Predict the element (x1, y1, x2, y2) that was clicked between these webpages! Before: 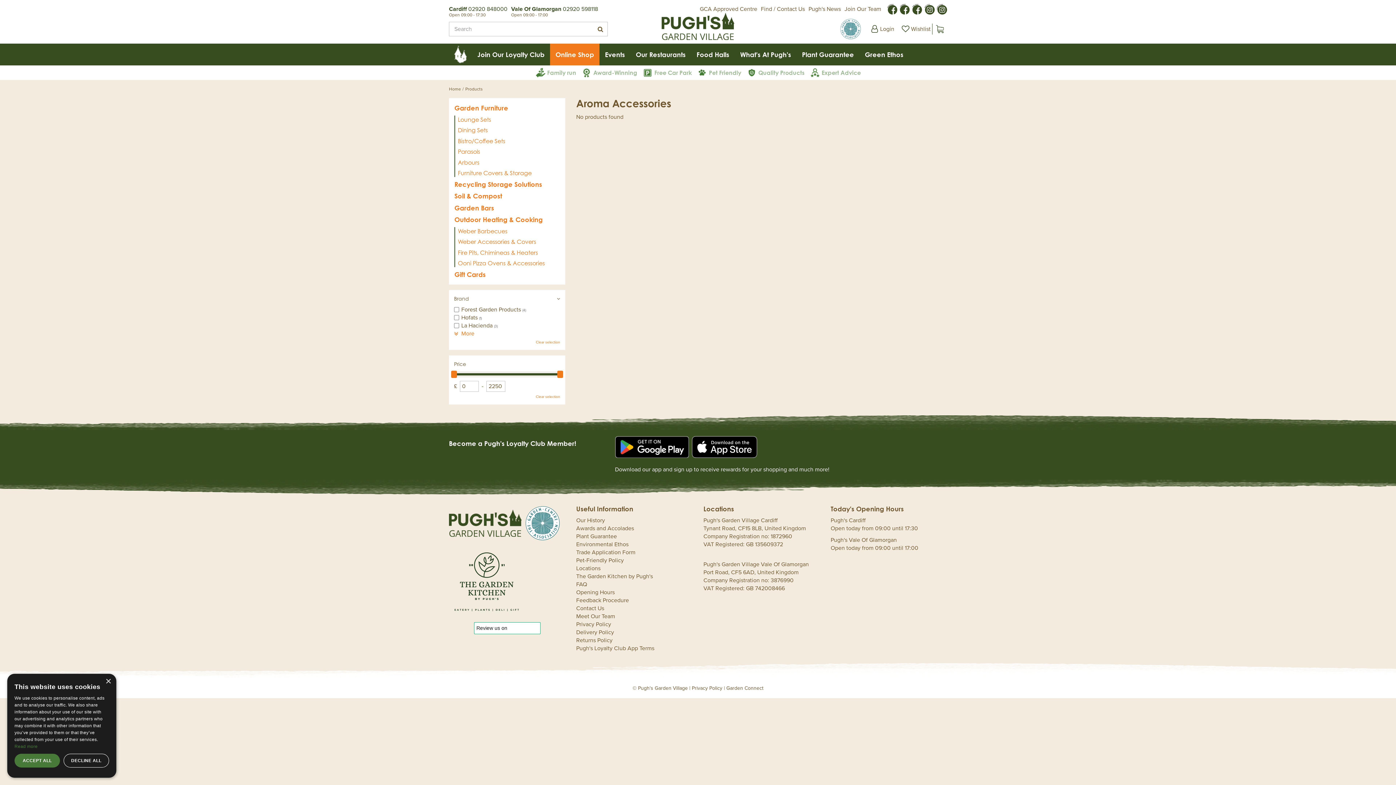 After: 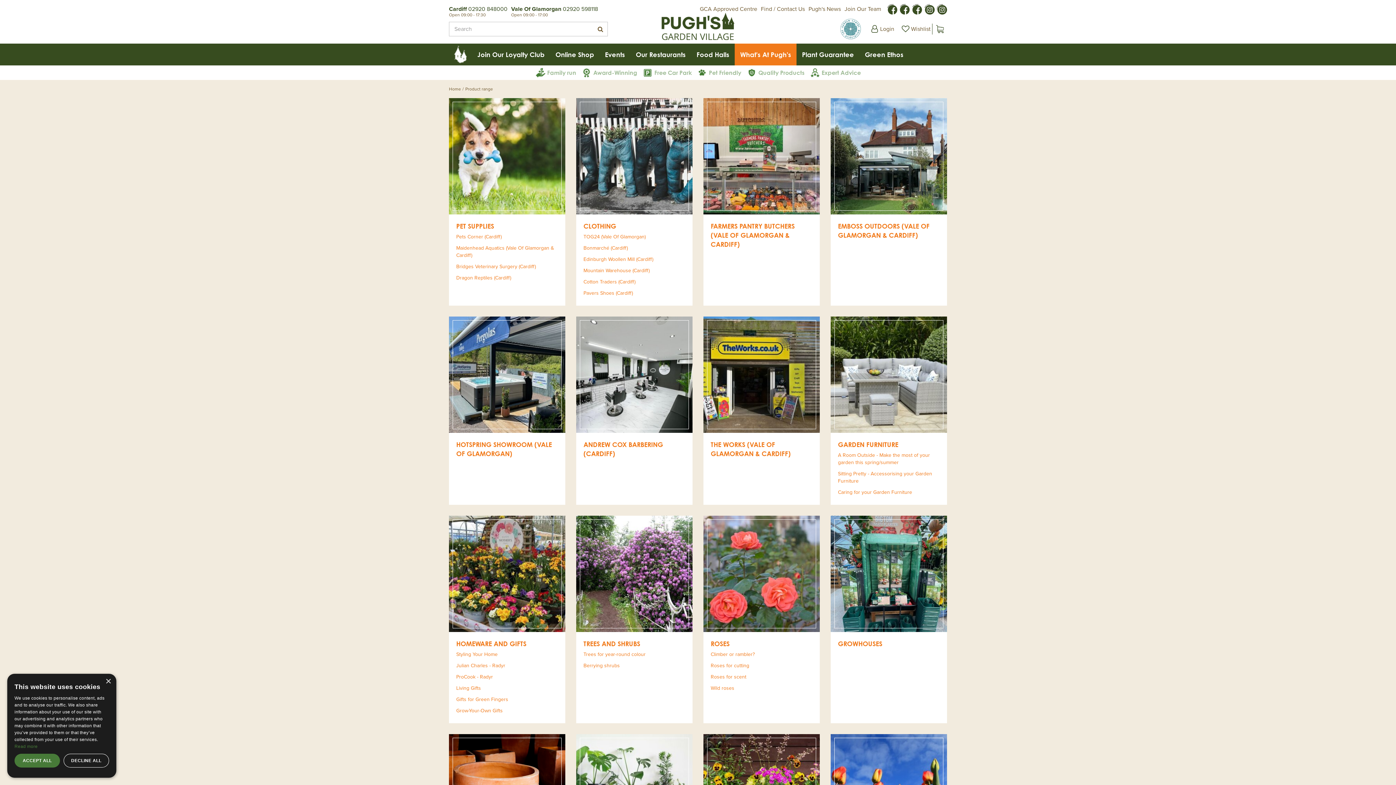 Action: label: What's At Pugh's bbox: (734, 43, 796, 65)